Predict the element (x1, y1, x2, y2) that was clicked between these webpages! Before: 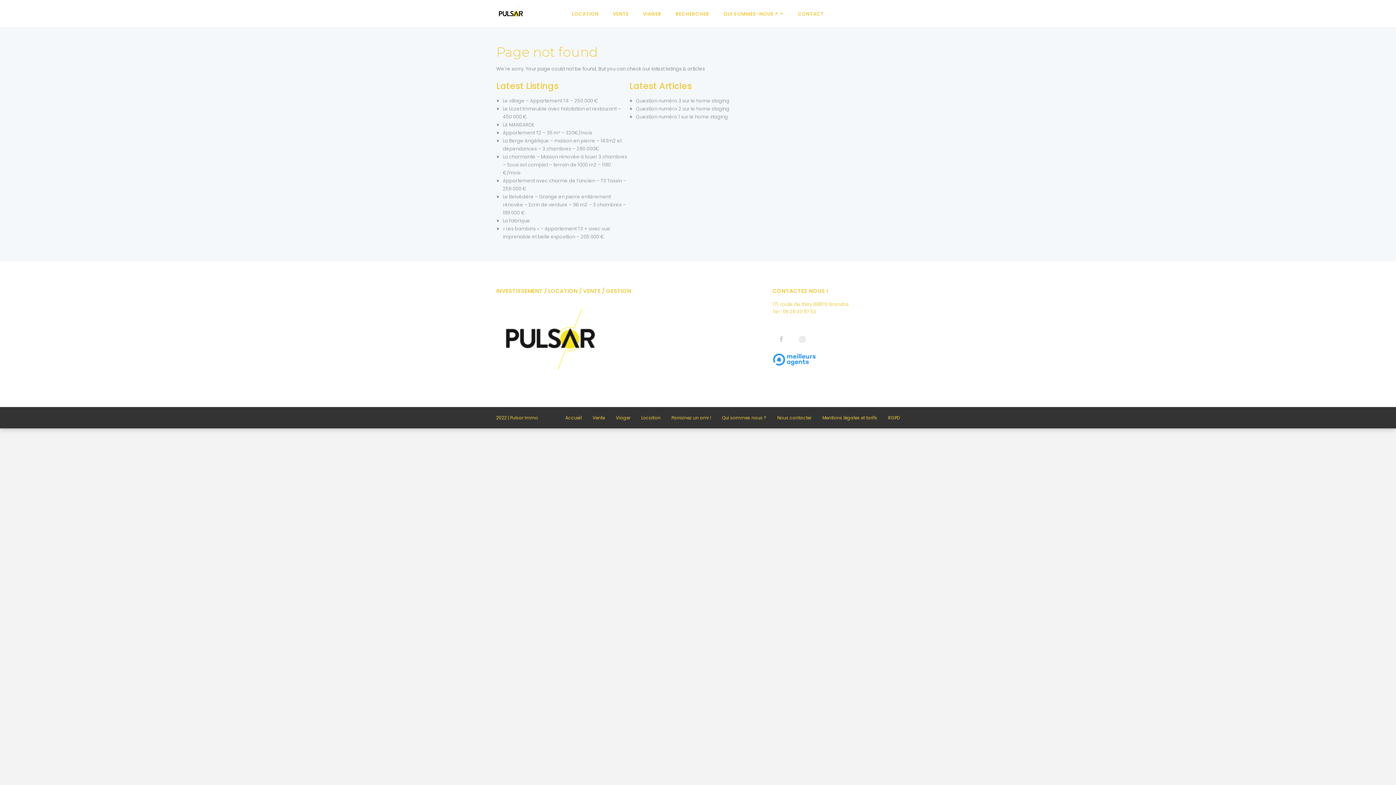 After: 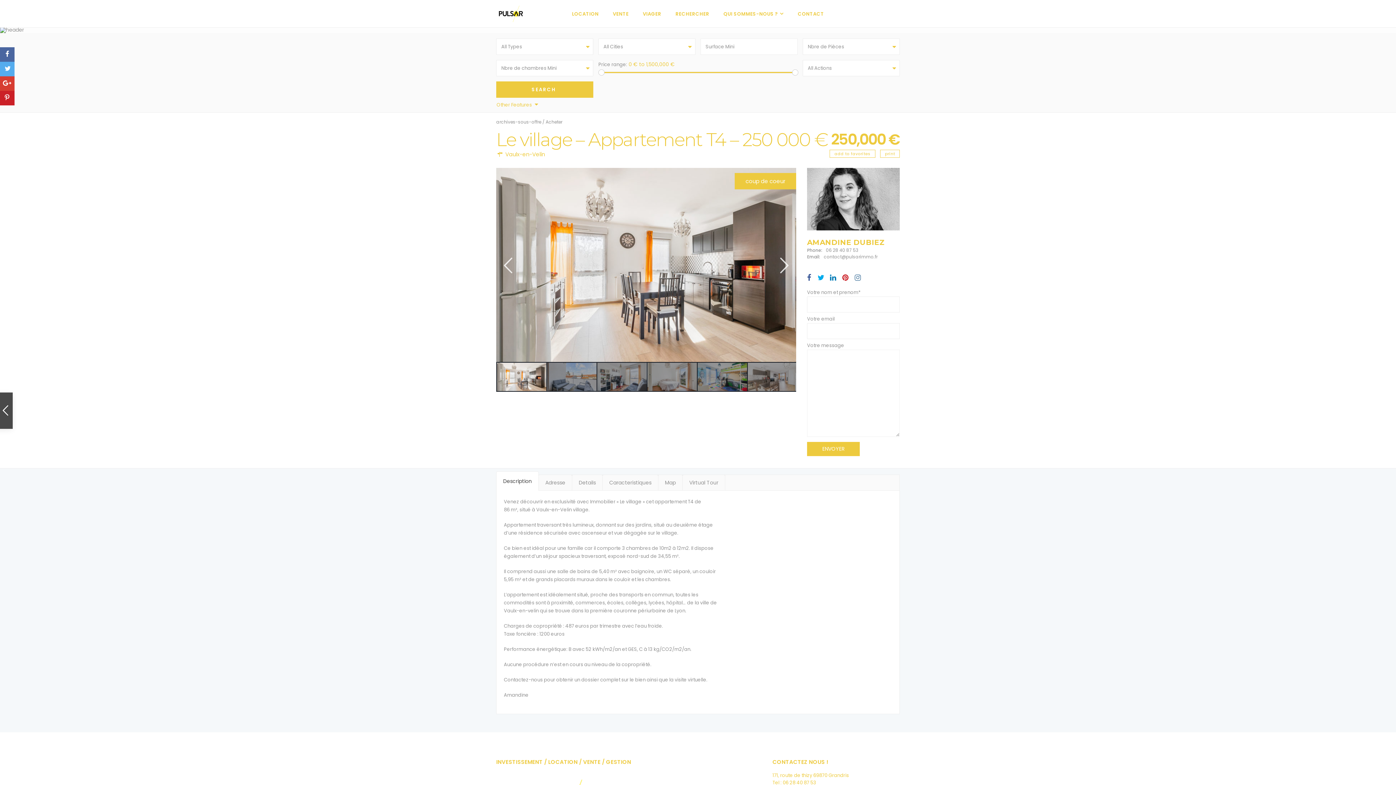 Action: label: Le village – Appartement T4 – 250 000 € bbox: (502, 97, 598, 104)